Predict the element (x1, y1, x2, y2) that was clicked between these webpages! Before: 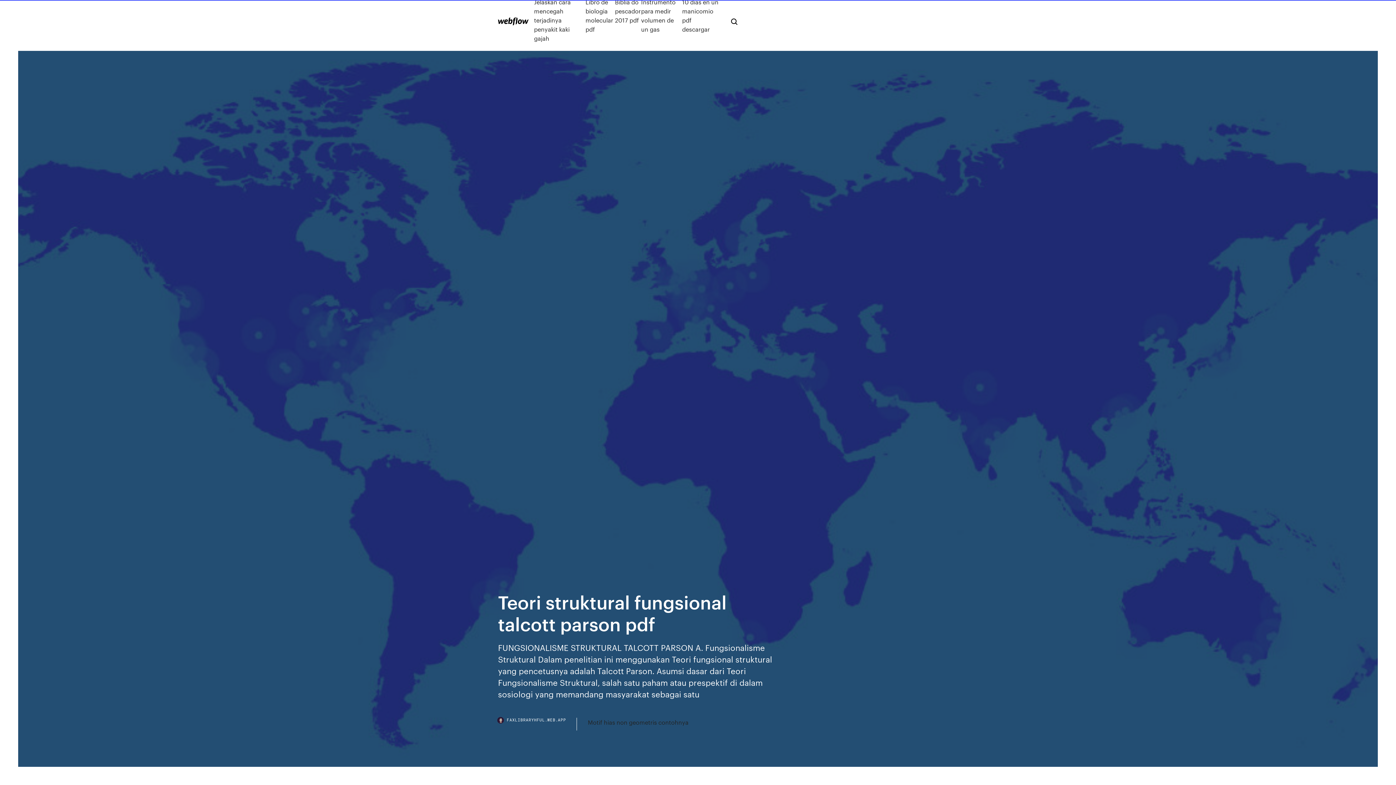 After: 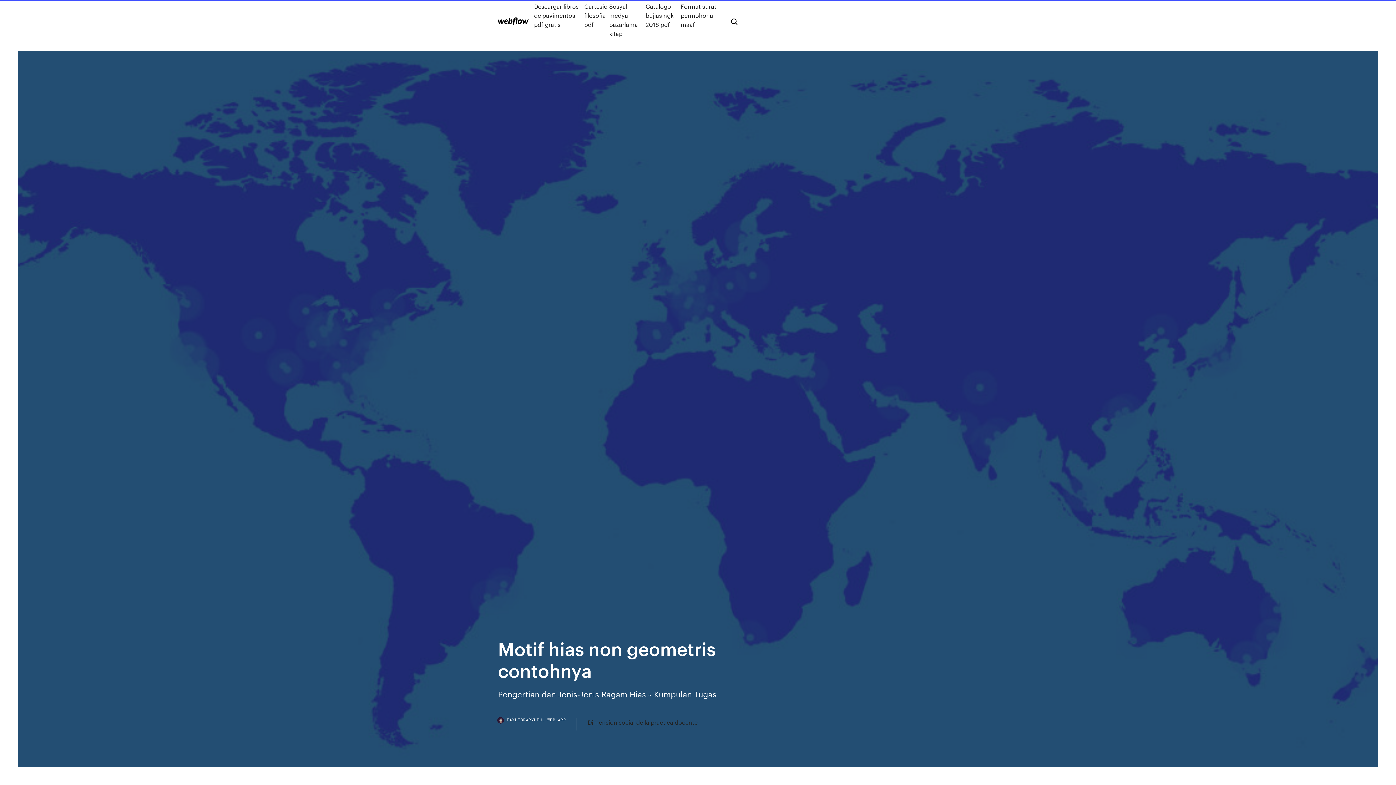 Action: bbox: (588, 718, 688, 727) label: Motif hias non geometris contohnya